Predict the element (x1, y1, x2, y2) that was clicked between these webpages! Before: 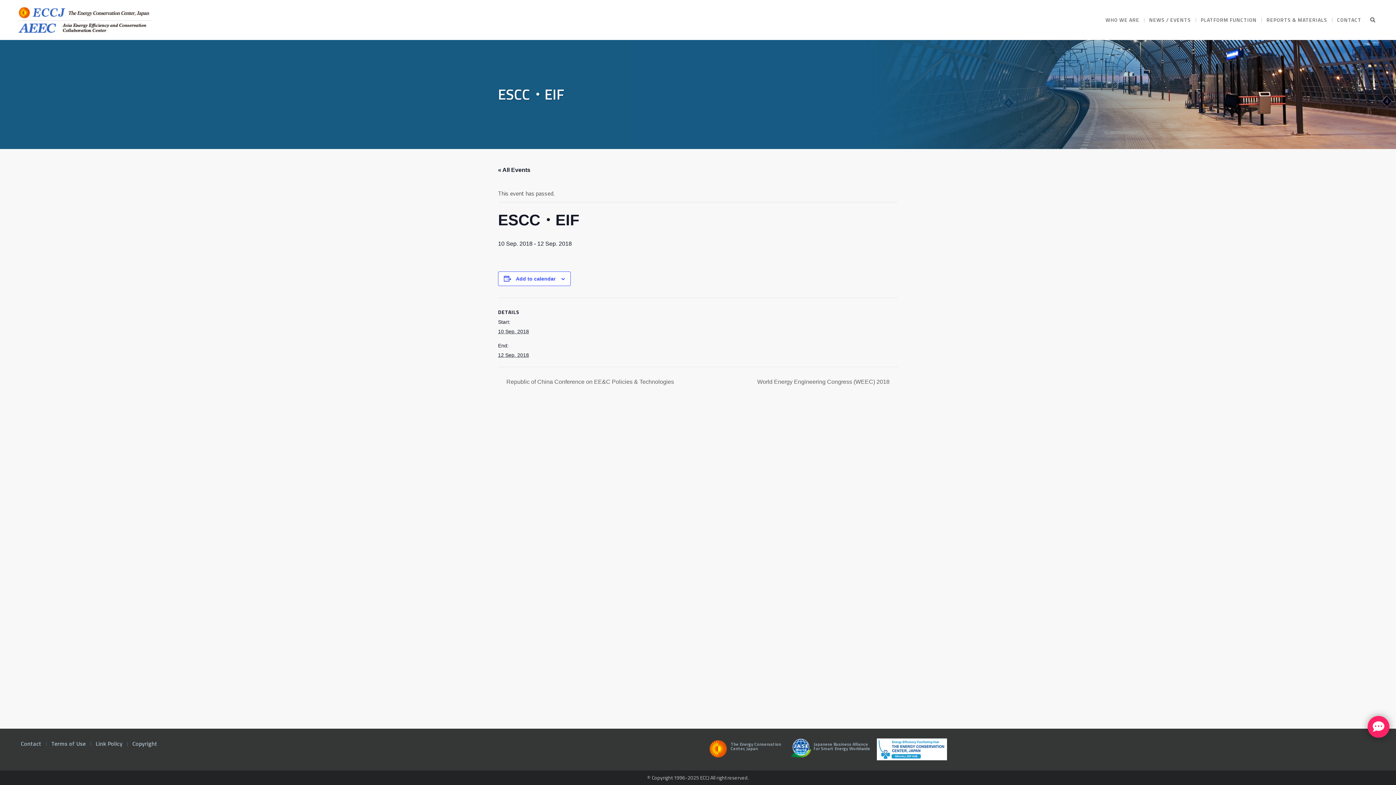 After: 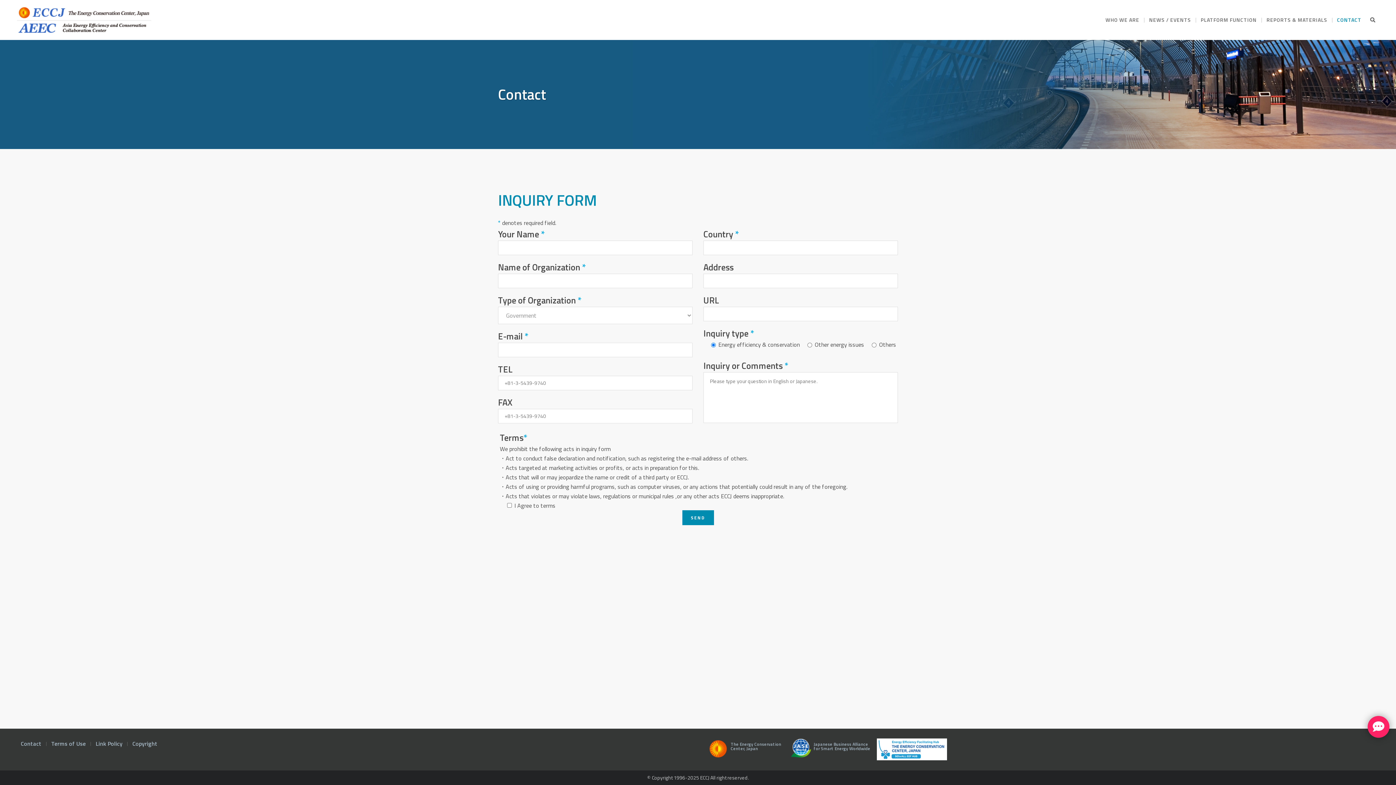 Action: bbox: (1333, 0, 1366, 40) label: CONTACT